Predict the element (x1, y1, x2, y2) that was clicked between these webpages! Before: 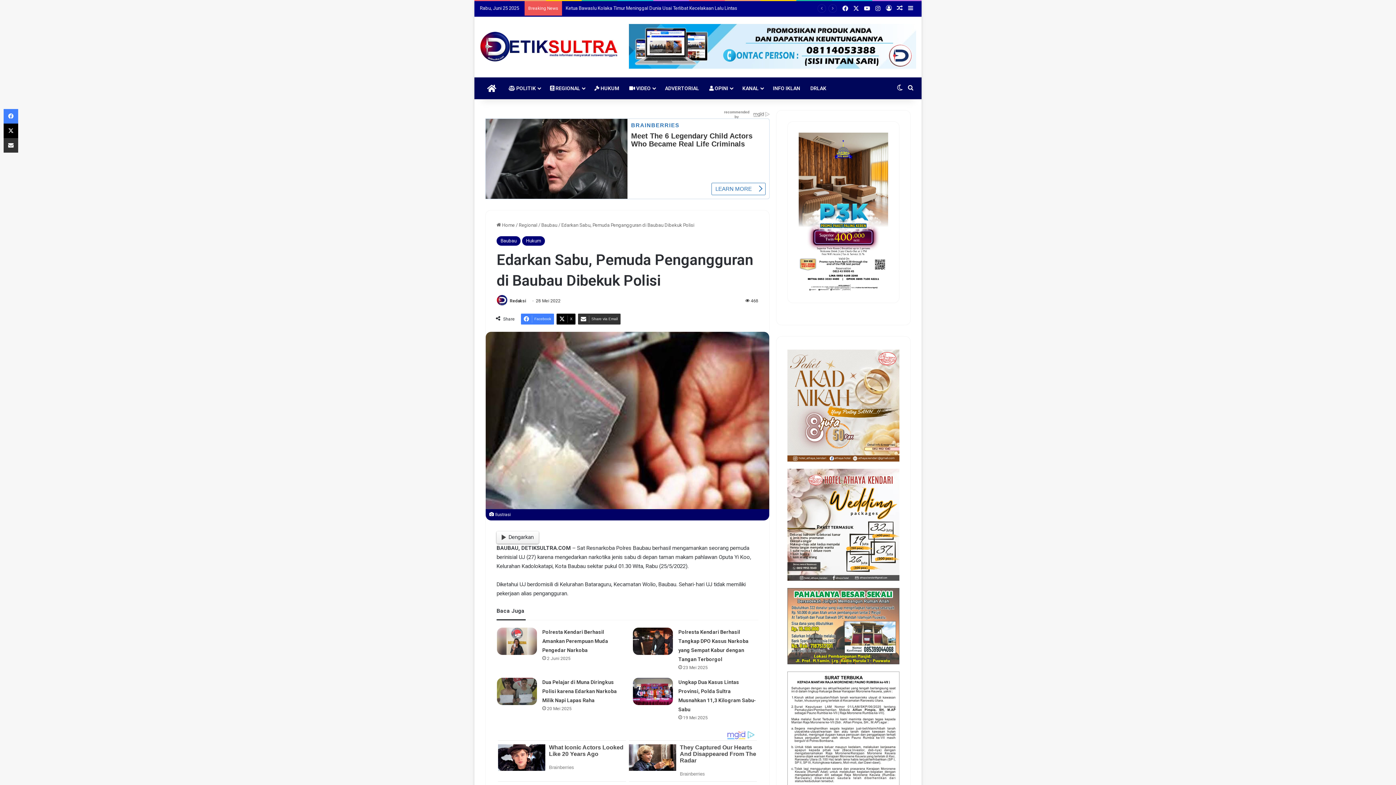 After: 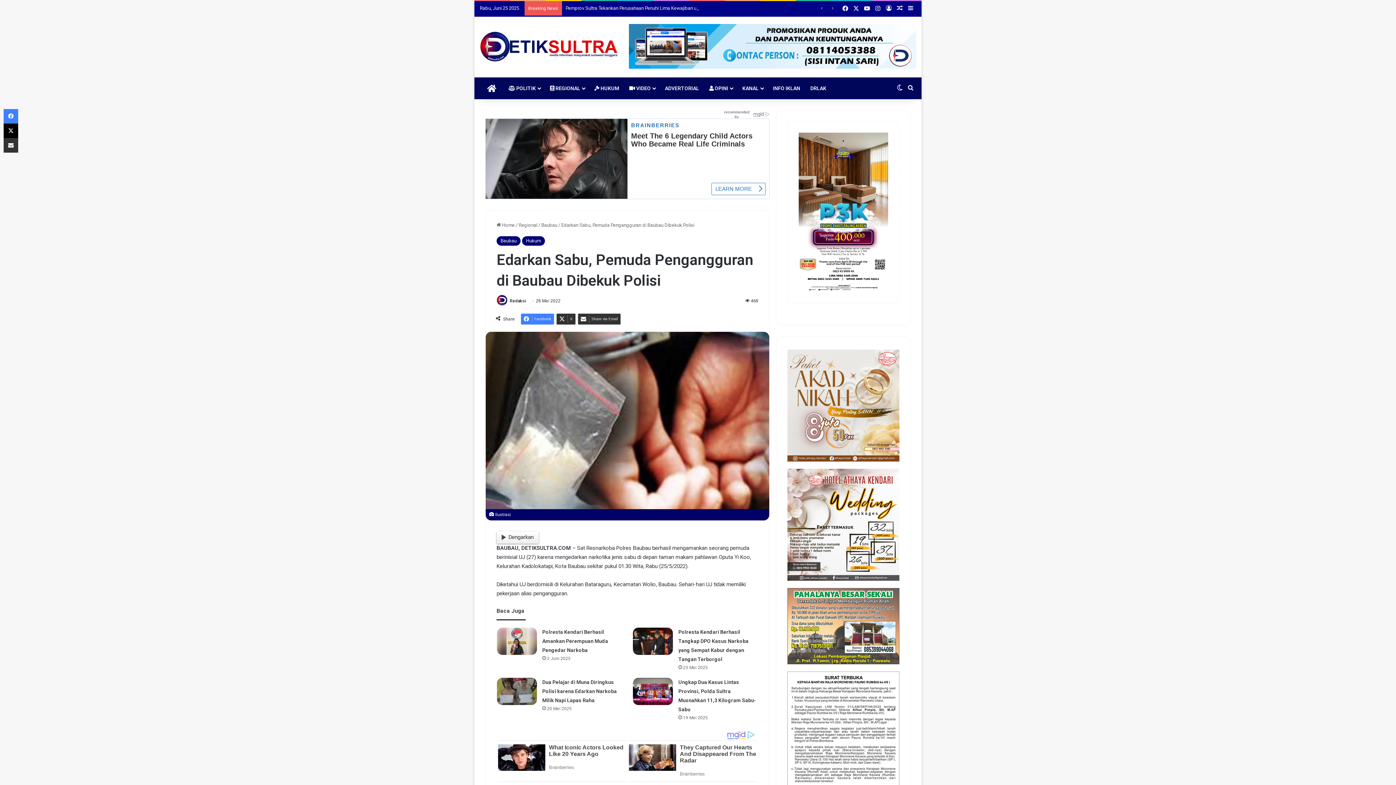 Action: label: X bbox: (556, 324, 575, 335)